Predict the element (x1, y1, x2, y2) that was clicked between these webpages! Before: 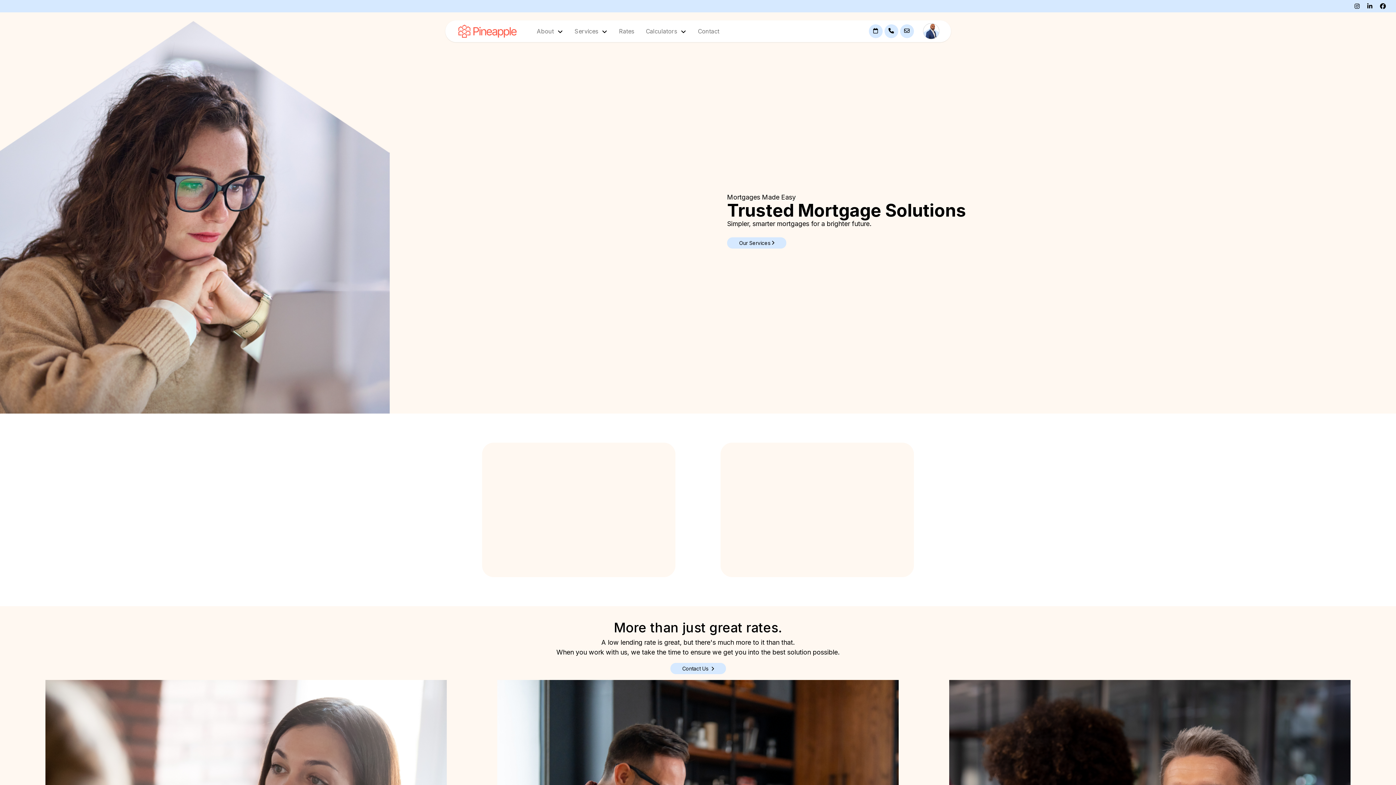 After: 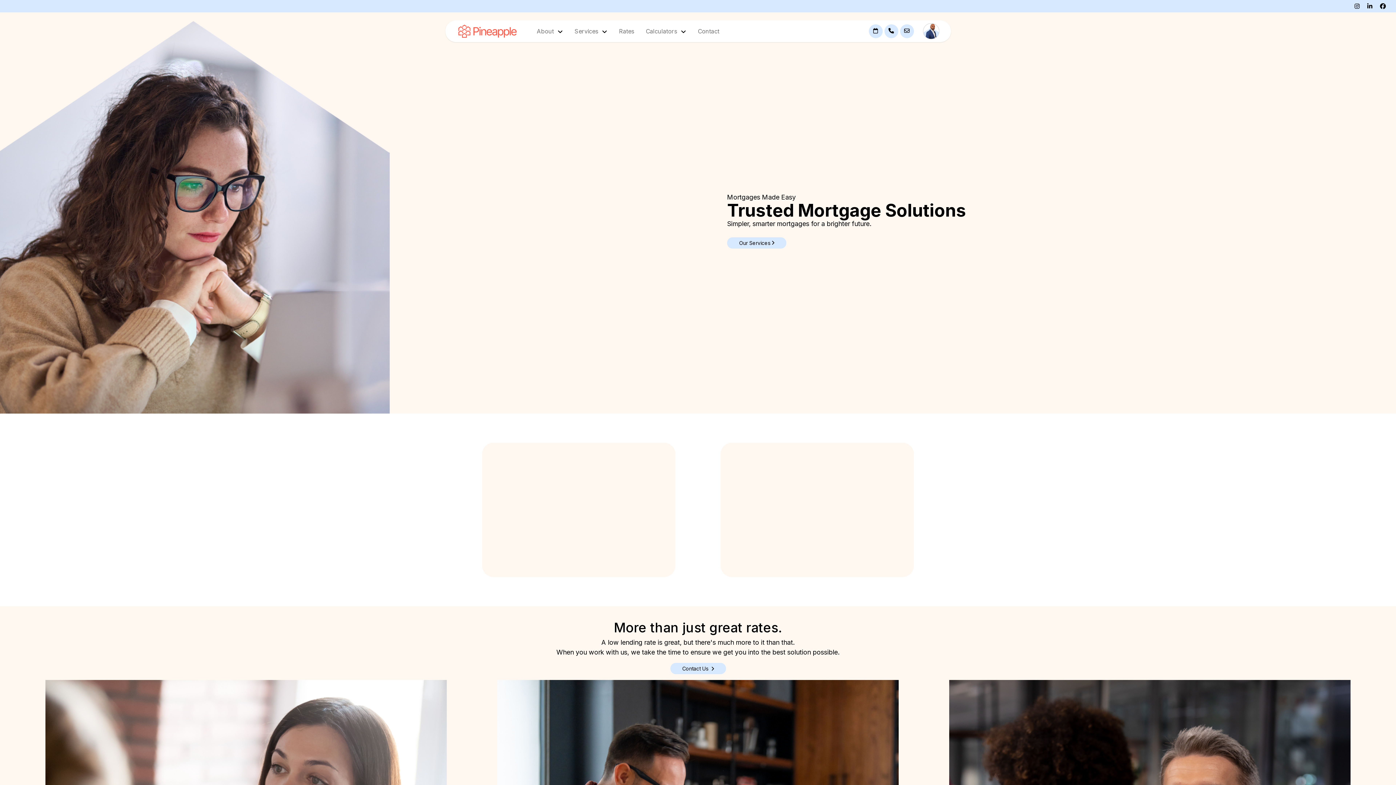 Action: label:   bbox: (1367, 2, 1380, 9)